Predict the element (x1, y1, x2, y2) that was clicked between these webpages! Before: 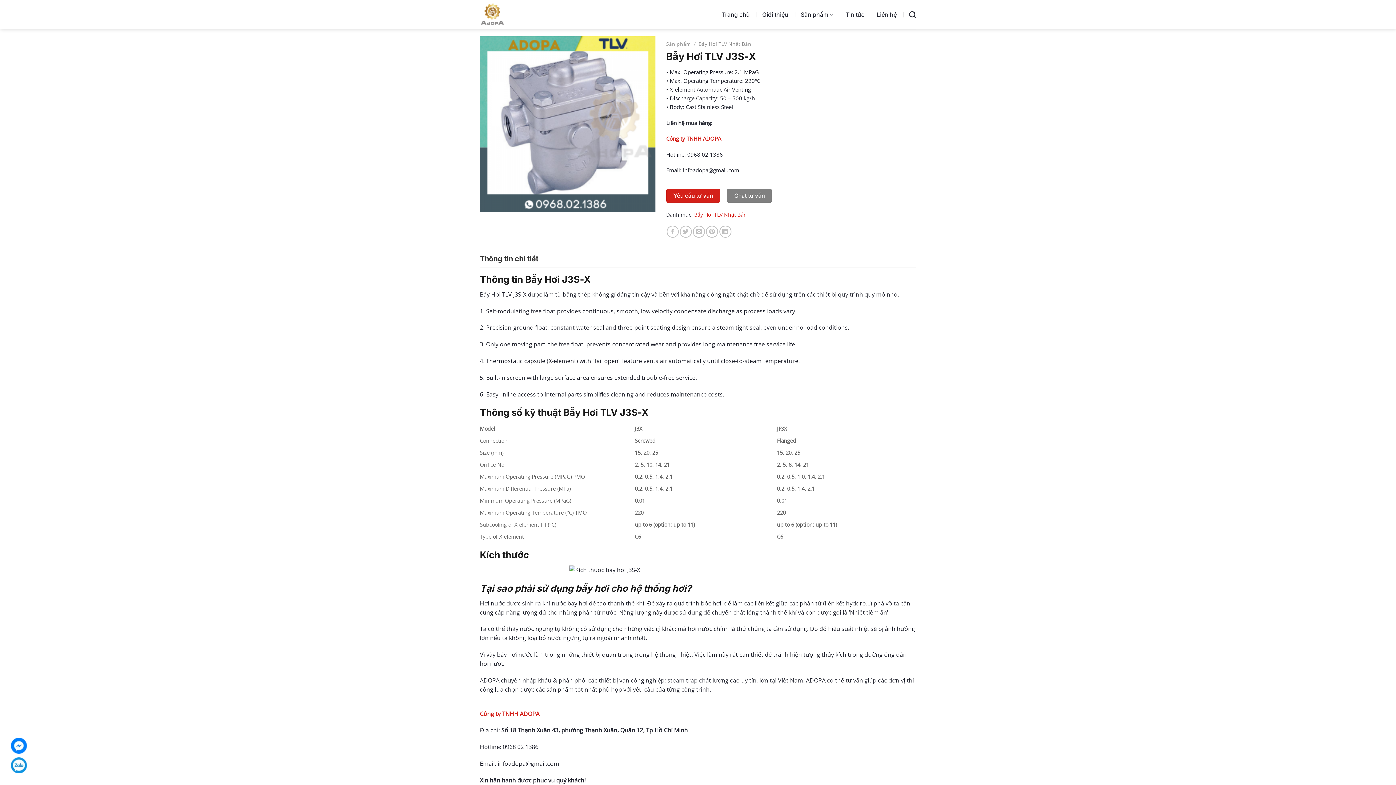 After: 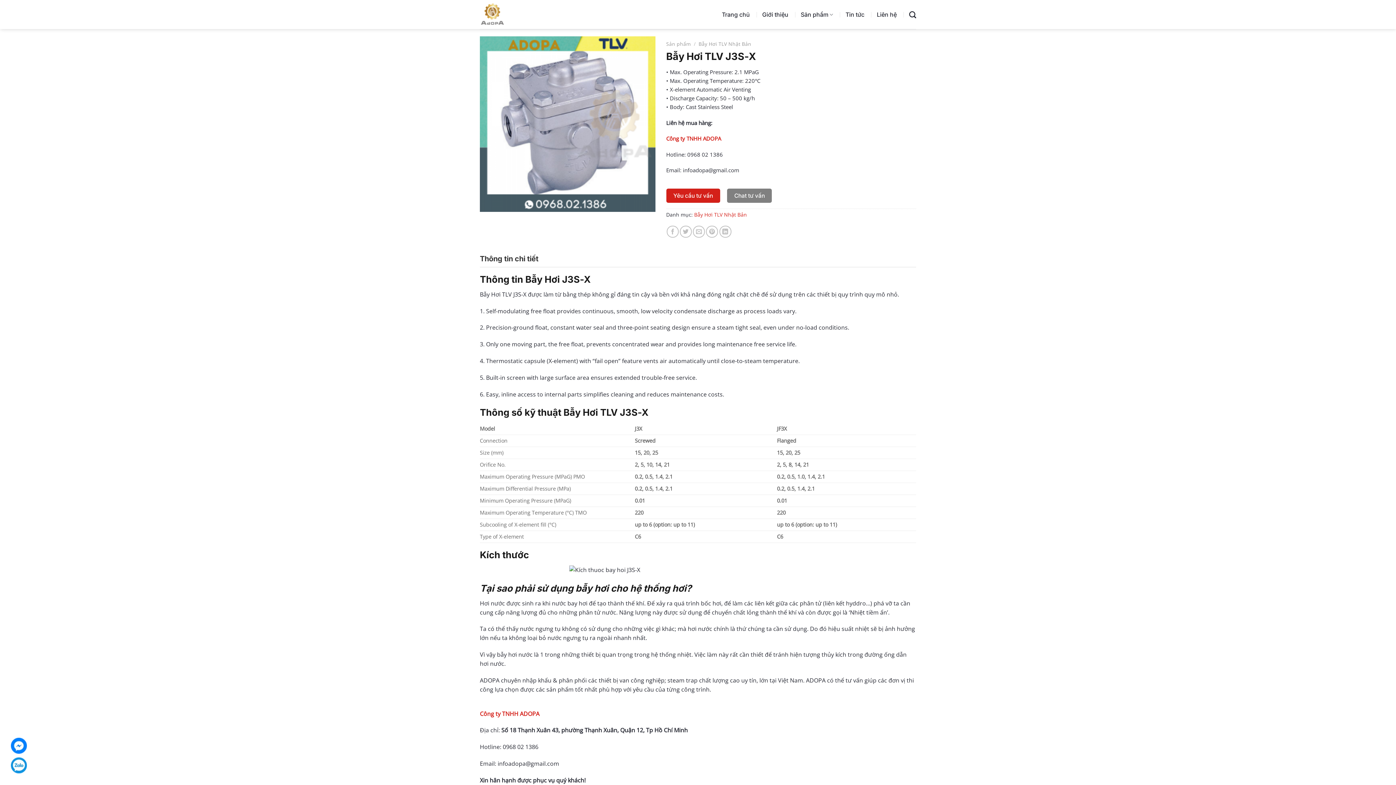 Action: bbox: (480, 119, 655, 127)